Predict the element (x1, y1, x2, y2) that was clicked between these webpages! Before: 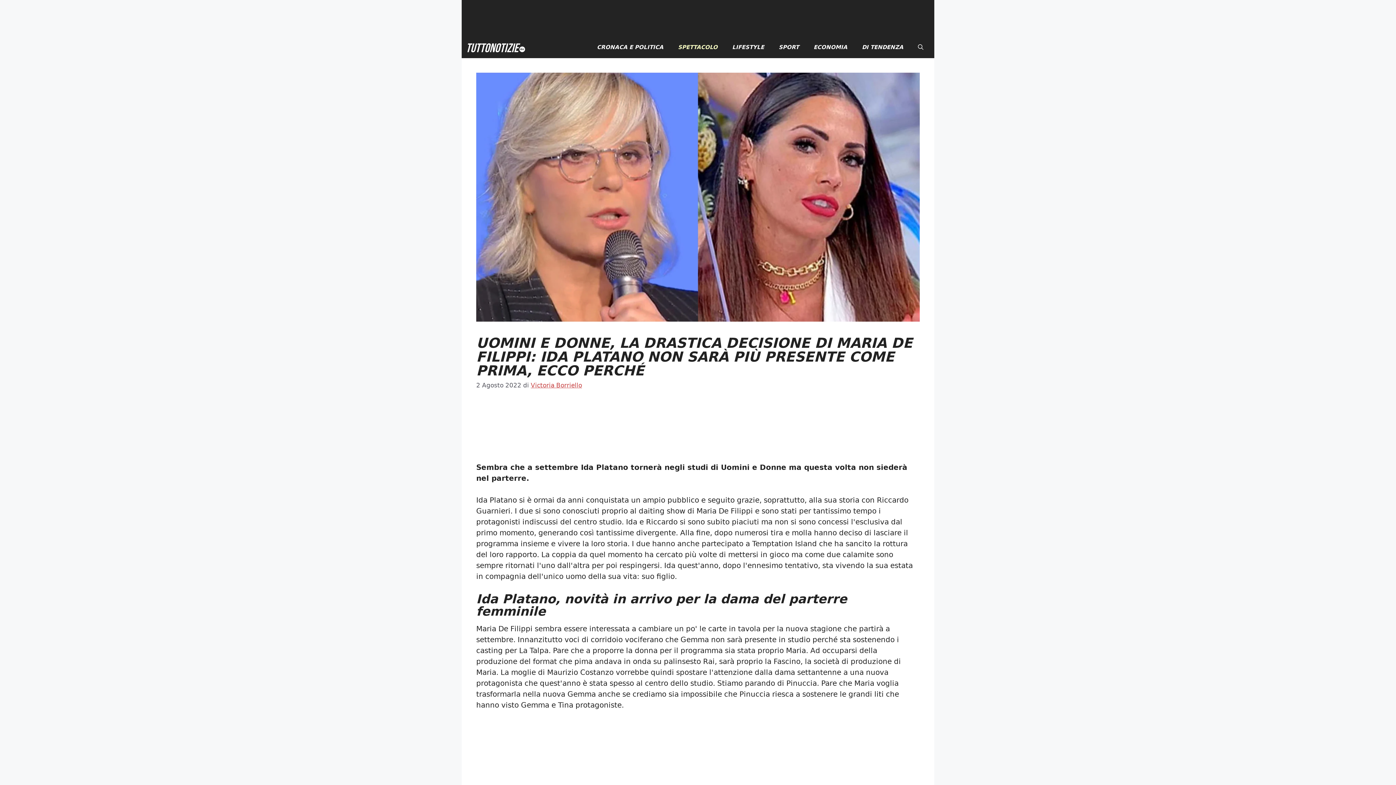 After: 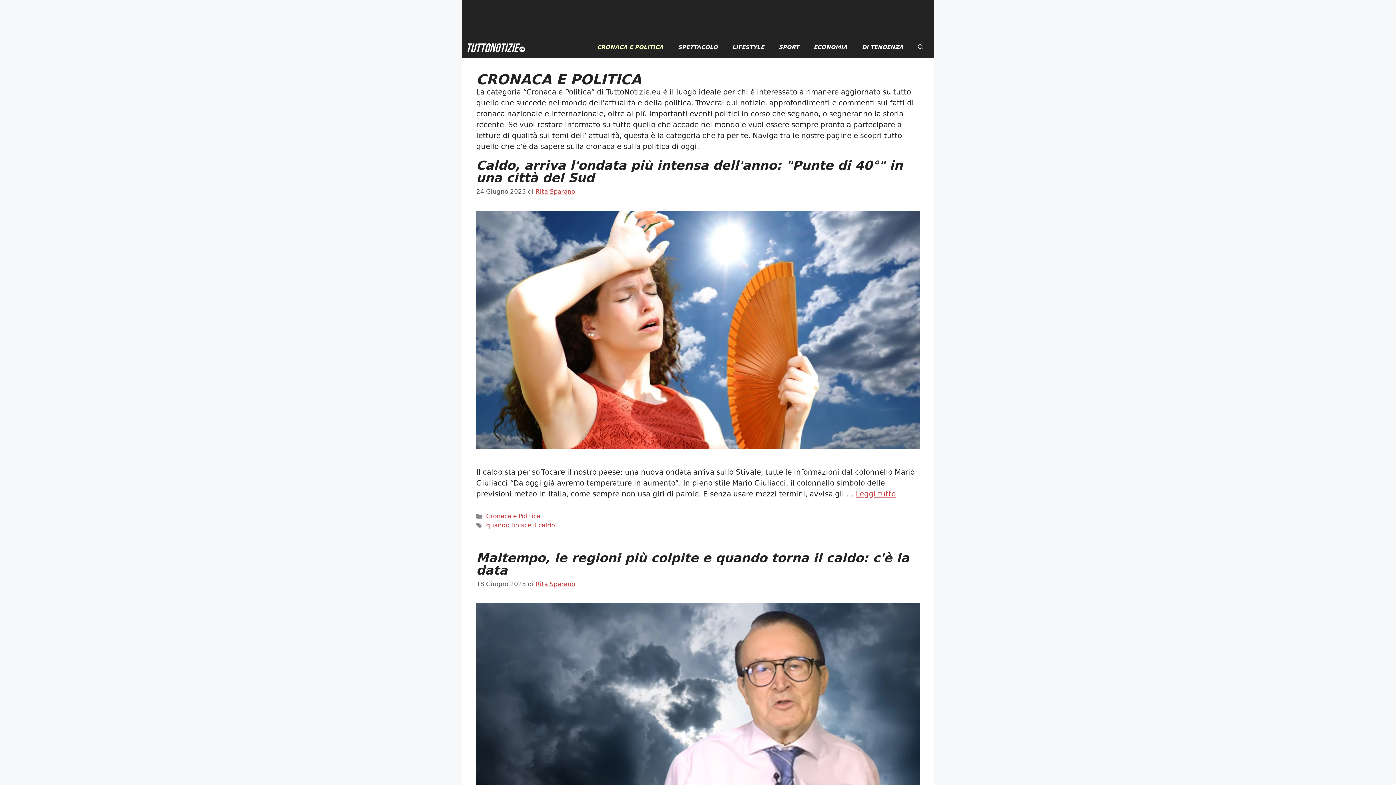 Action: label: CRONACA E POLITICA bbox: (589, 36, 670, 58)